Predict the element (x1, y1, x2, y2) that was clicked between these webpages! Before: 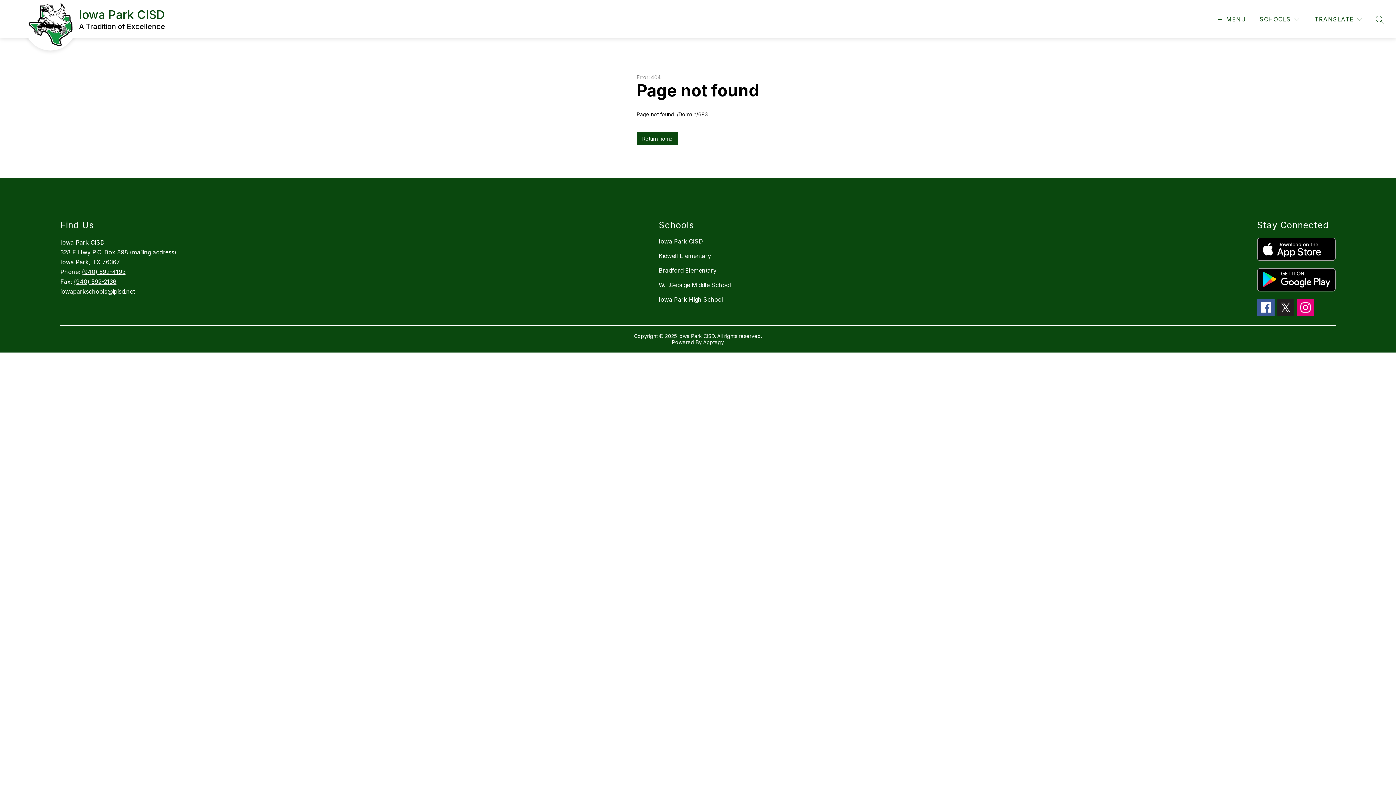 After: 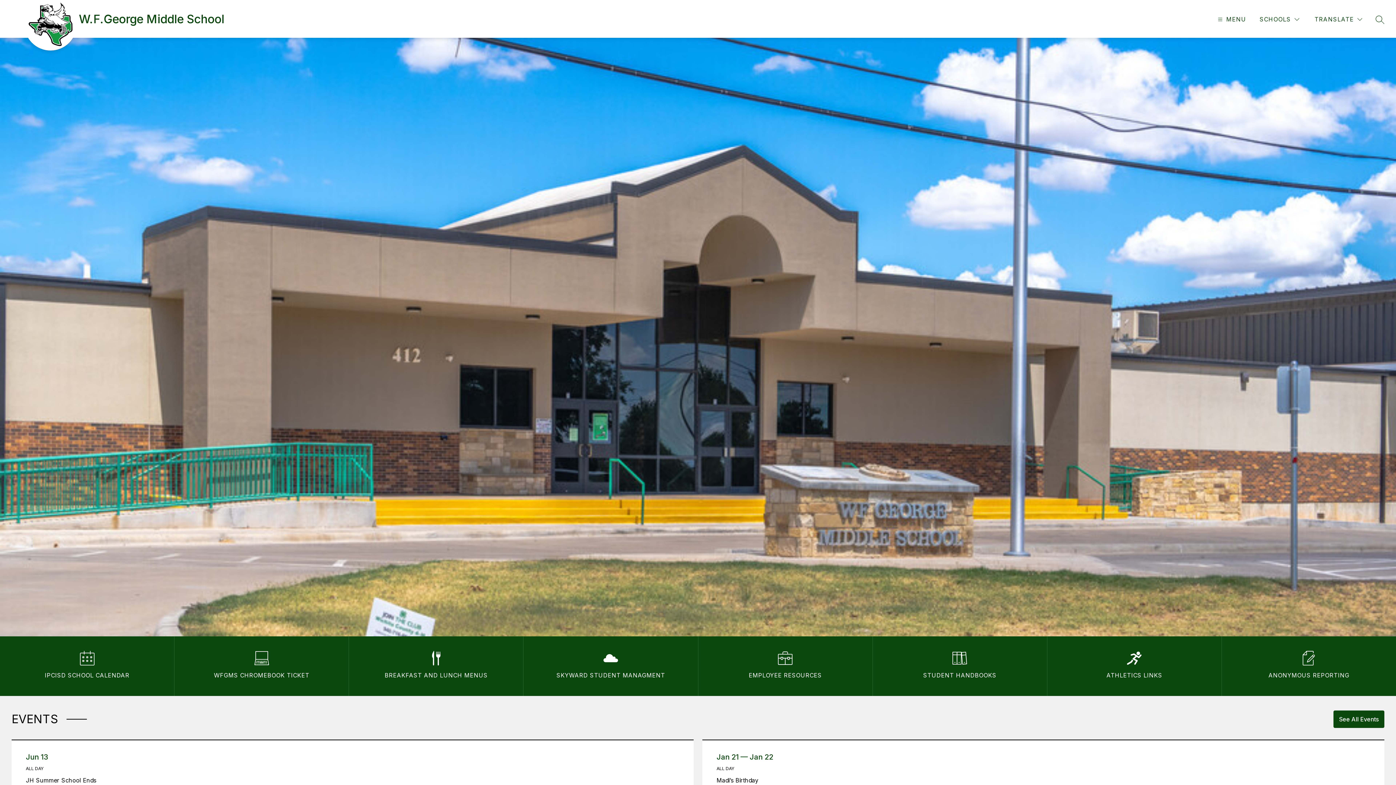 Action: label: W.F.George Middle School bbox: (658, 281, 731, 288)